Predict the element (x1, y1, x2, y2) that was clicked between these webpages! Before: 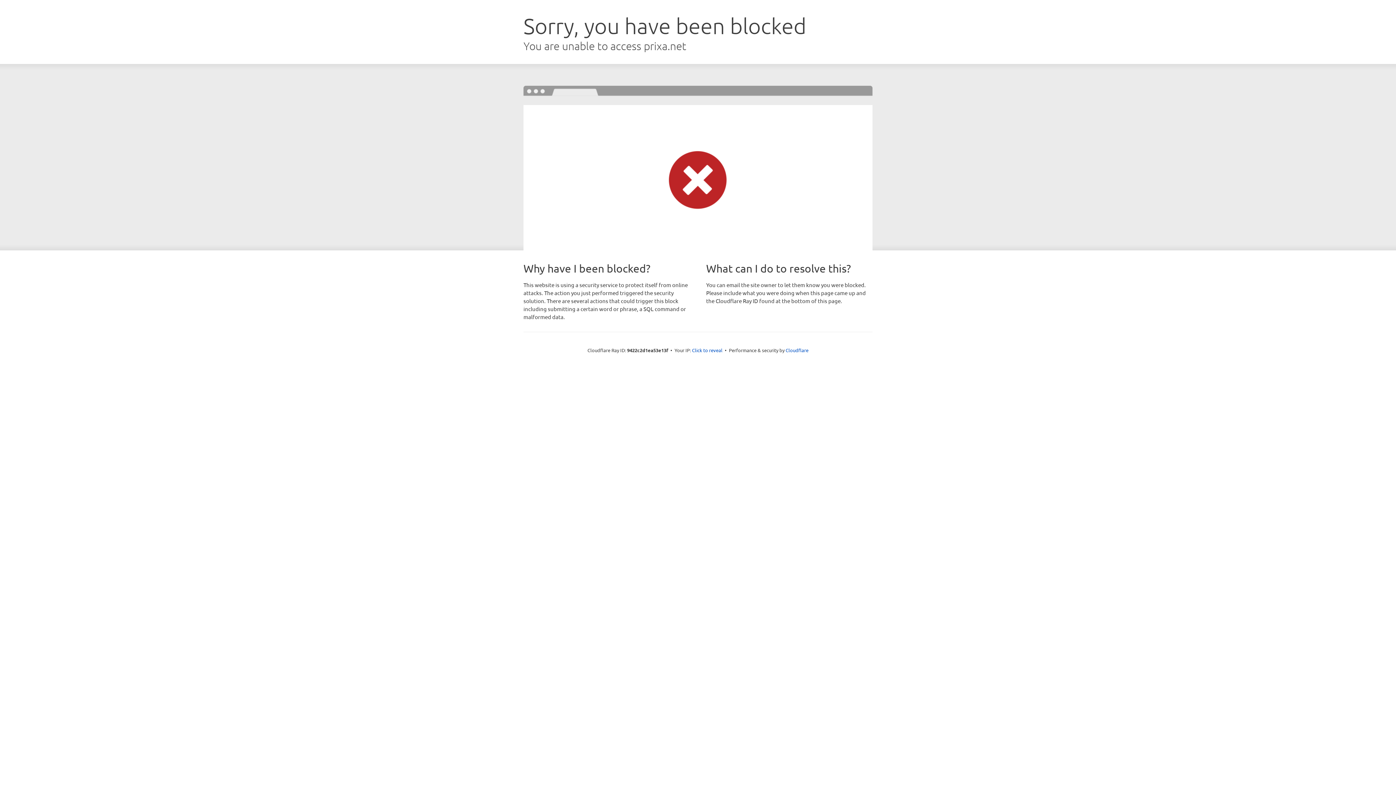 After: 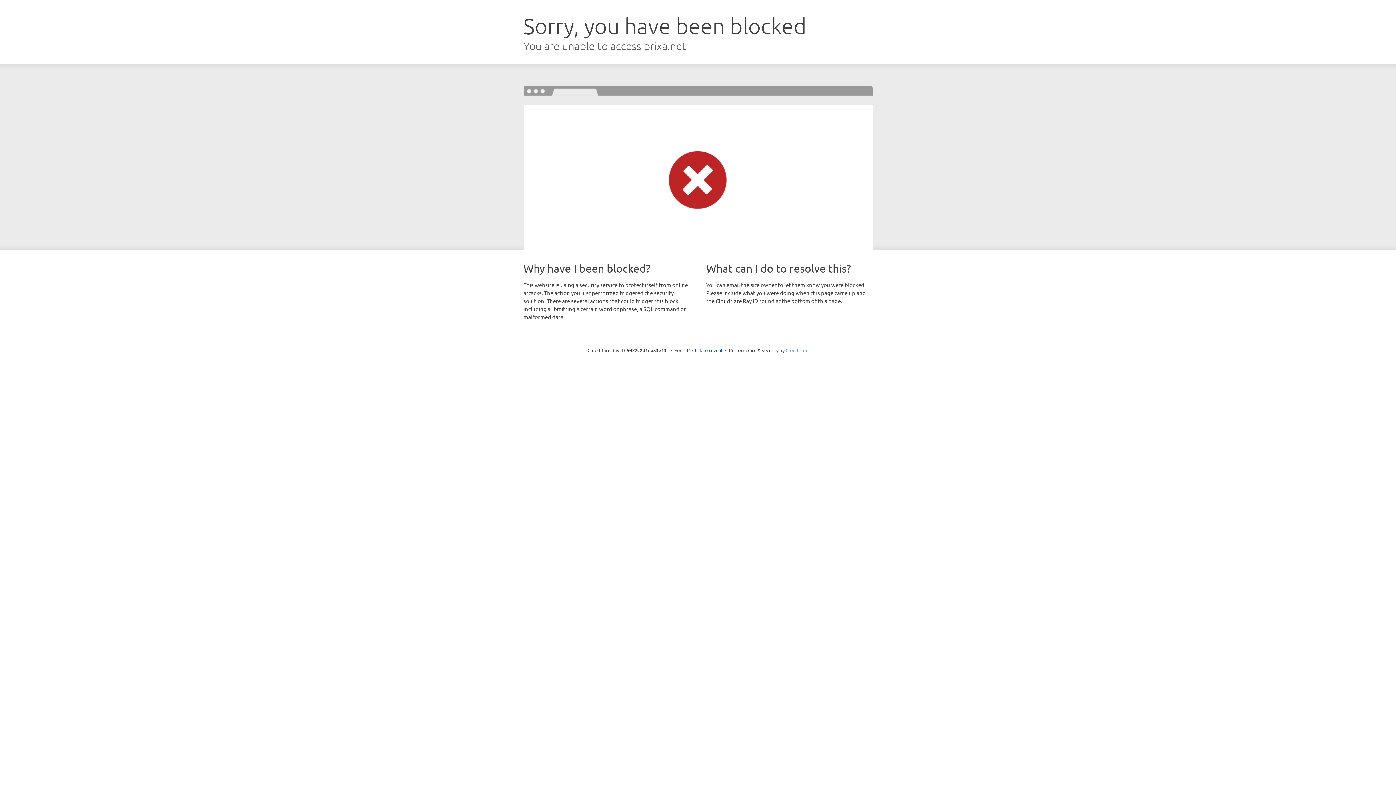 Action: bbox: (785, 347, 808, 353) label: Cloudflare